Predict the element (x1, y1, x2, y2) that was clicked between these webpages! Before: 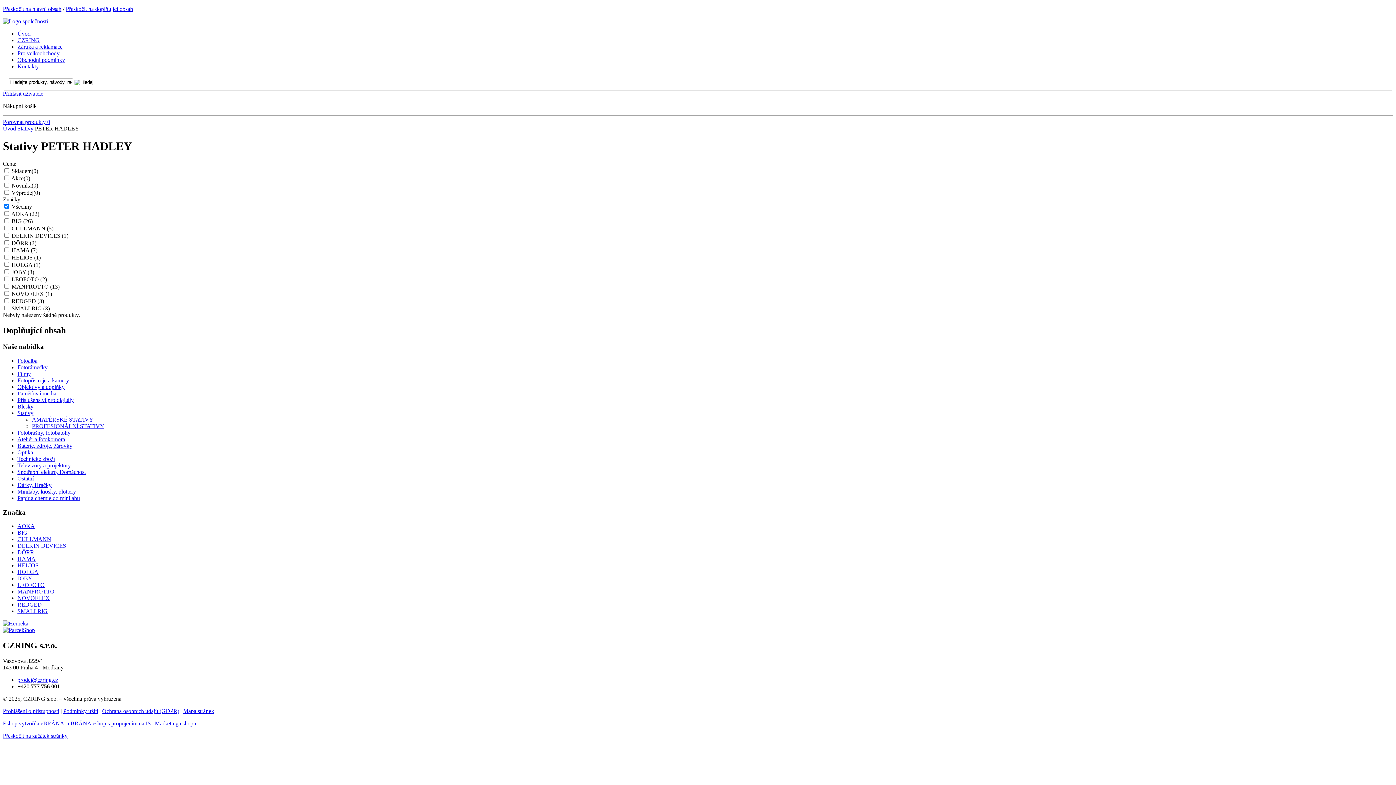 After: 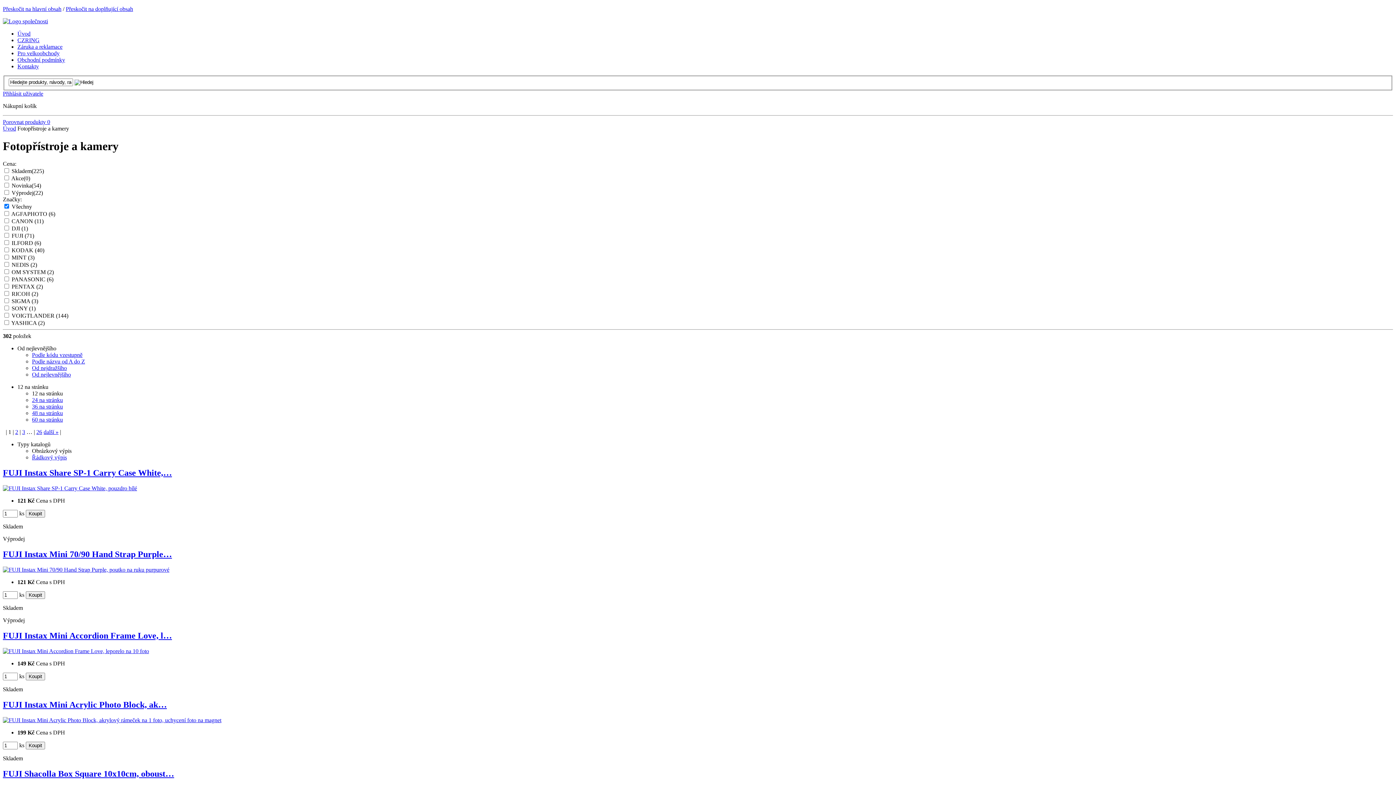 Action: label: Fotopřístroje a kamery bbox: (17, 377, 69, 383)